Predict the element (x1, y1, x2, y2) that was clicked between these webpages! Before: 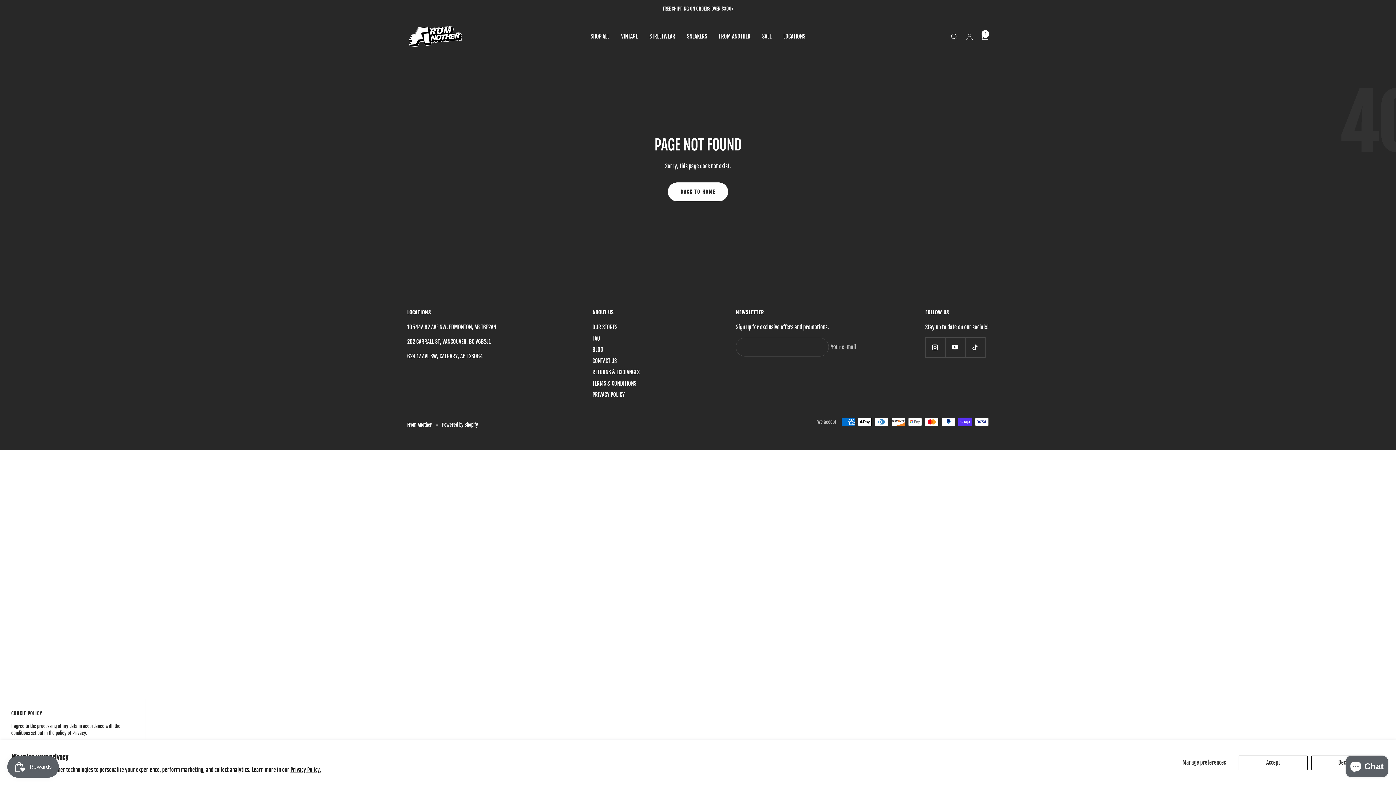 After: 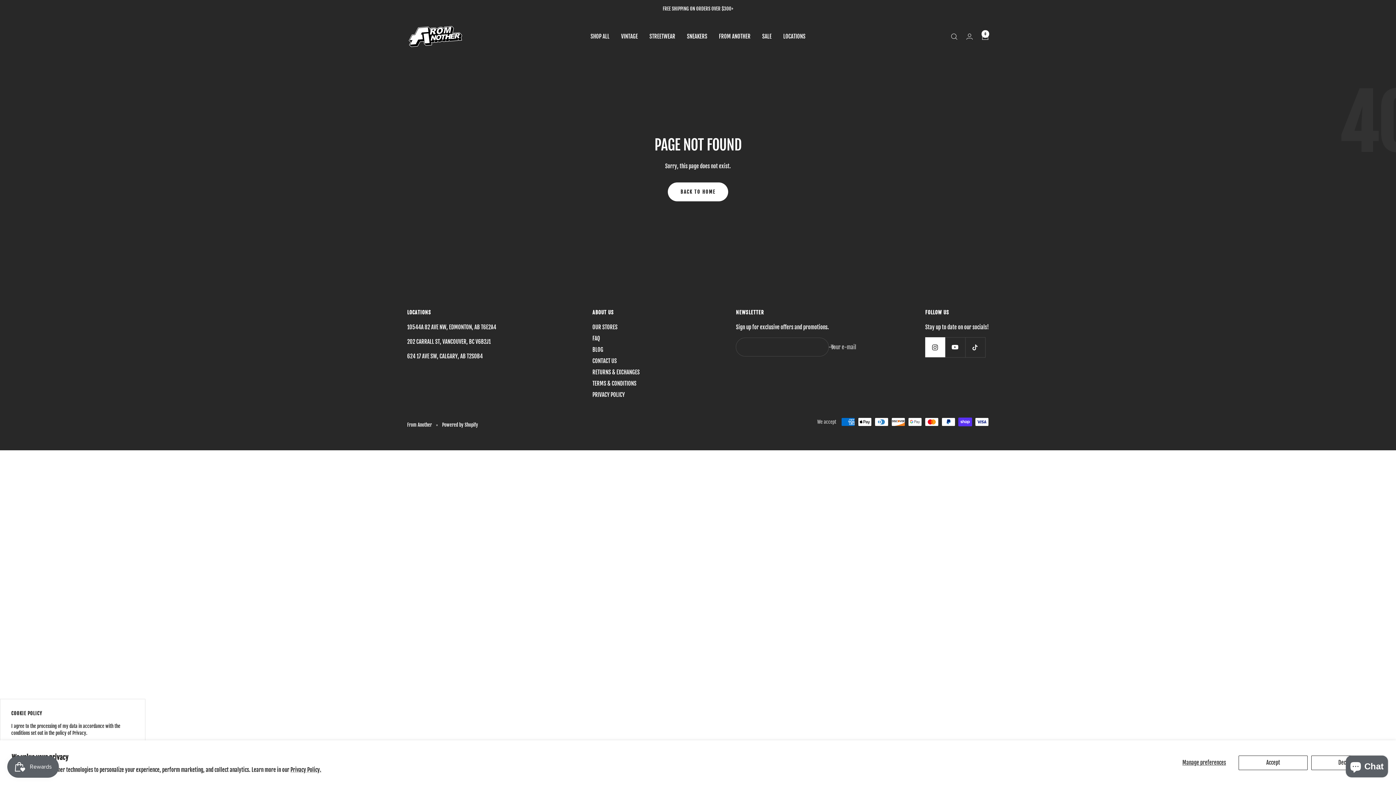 Action: bbox: (925, 337, 945, 357) label: Follow us on Instagram